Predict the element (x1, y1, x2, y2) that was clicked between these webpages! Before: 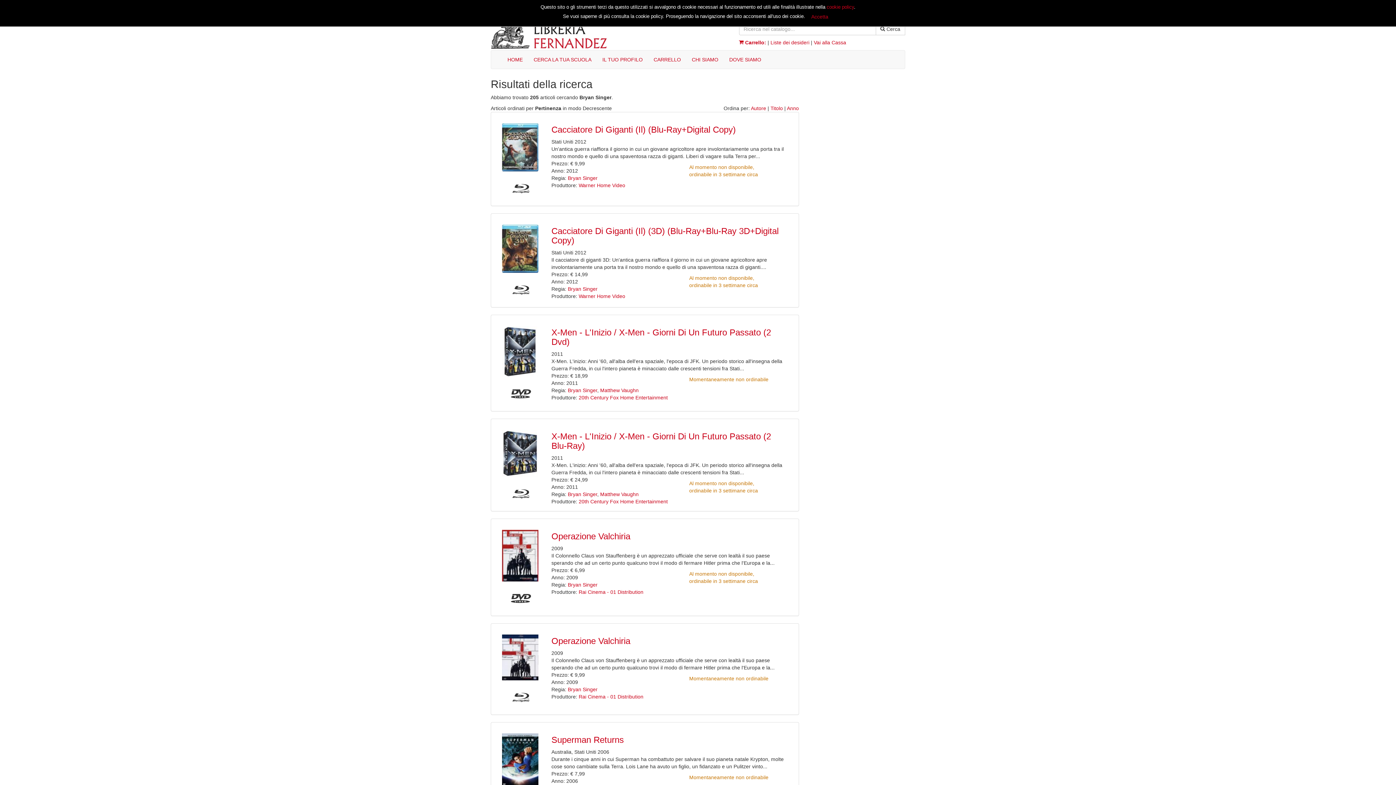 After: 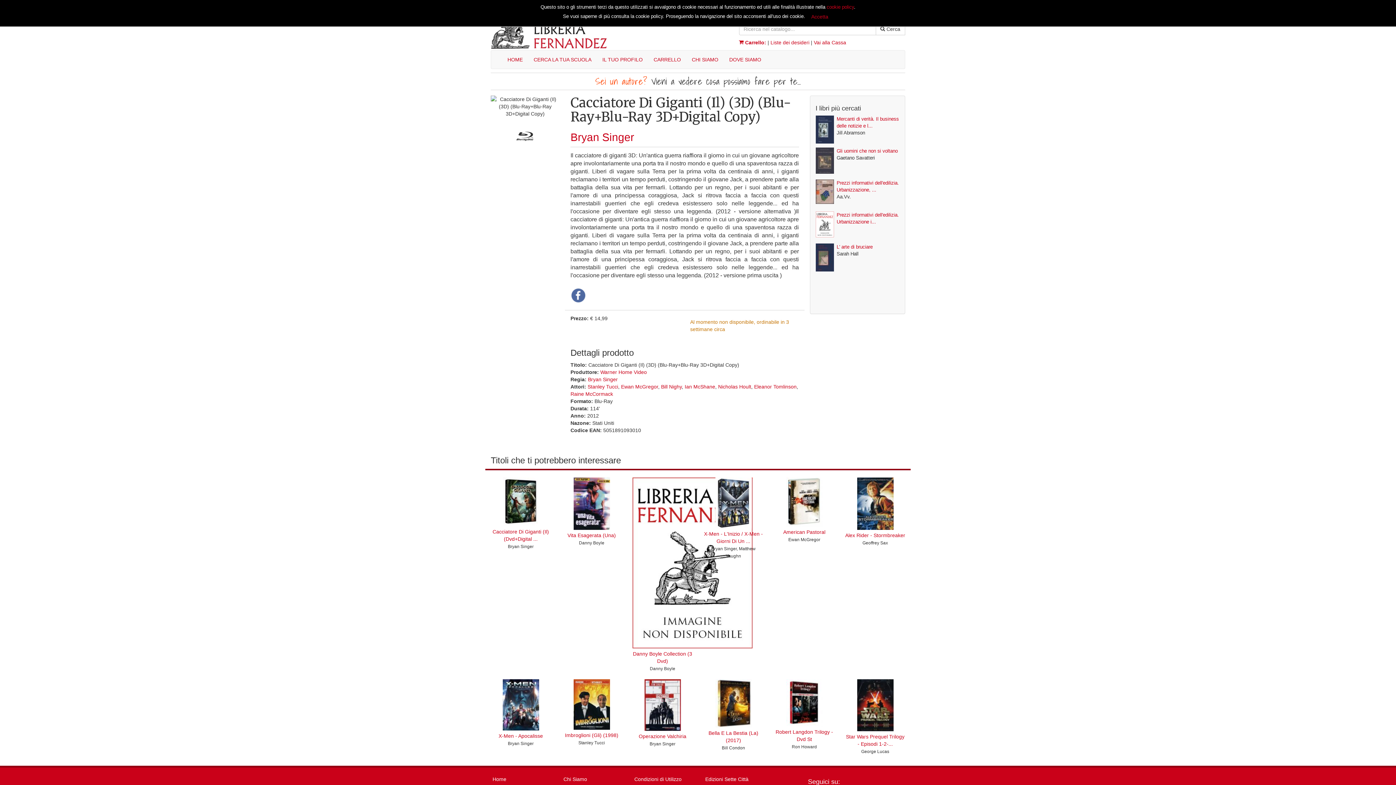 Action: bbox: (502, 245, 544, 251)